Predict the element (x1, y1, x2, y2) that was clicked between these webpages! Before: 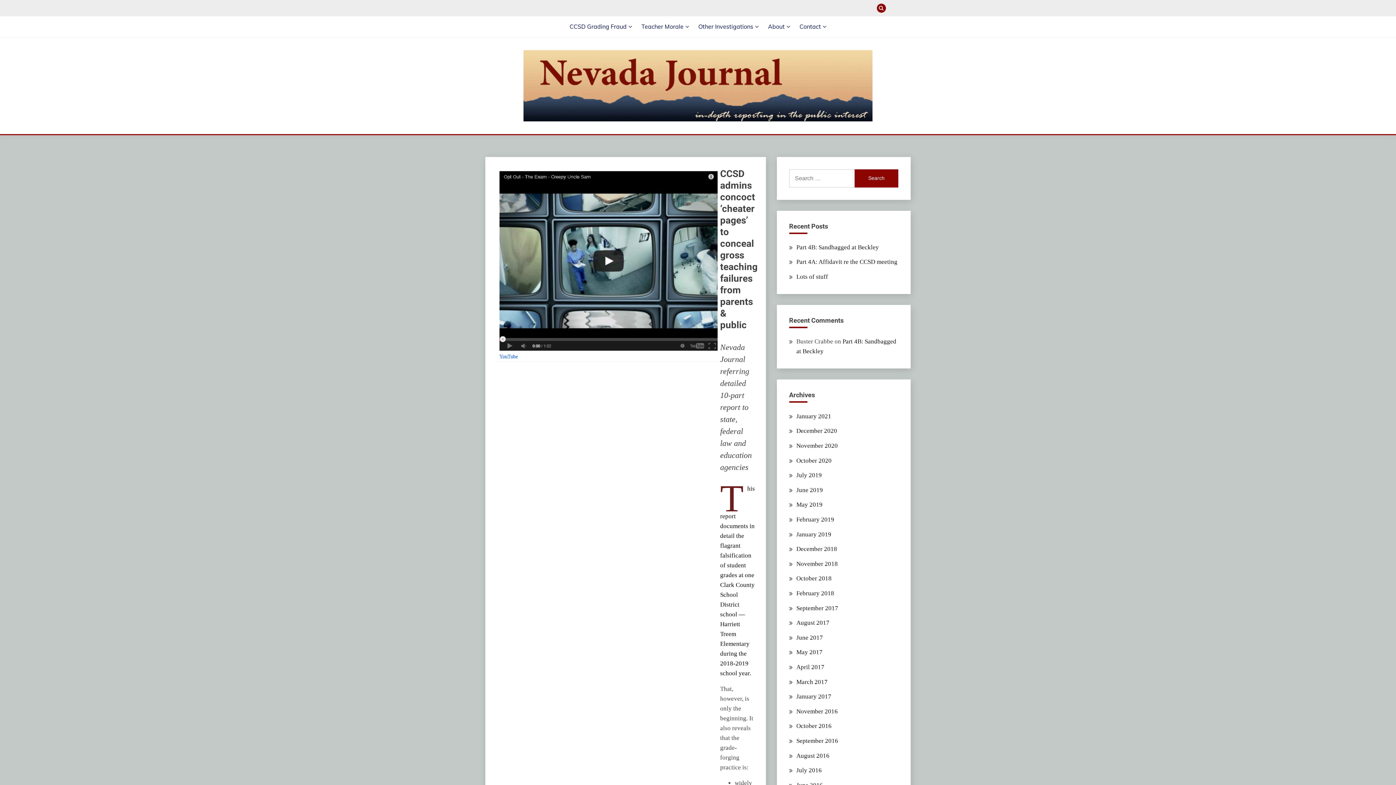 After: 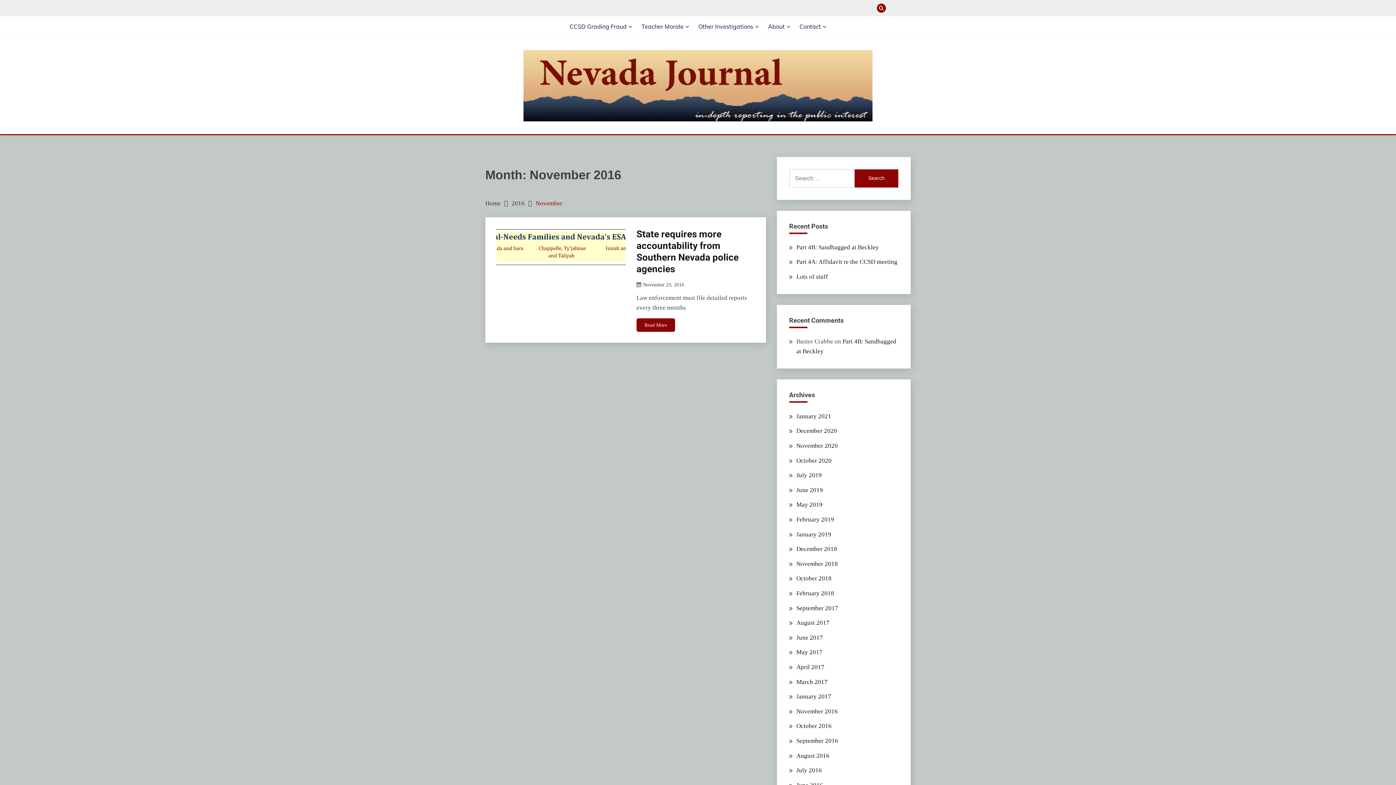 Action: bbox: (796, 708, 838, 715) label: November 2016